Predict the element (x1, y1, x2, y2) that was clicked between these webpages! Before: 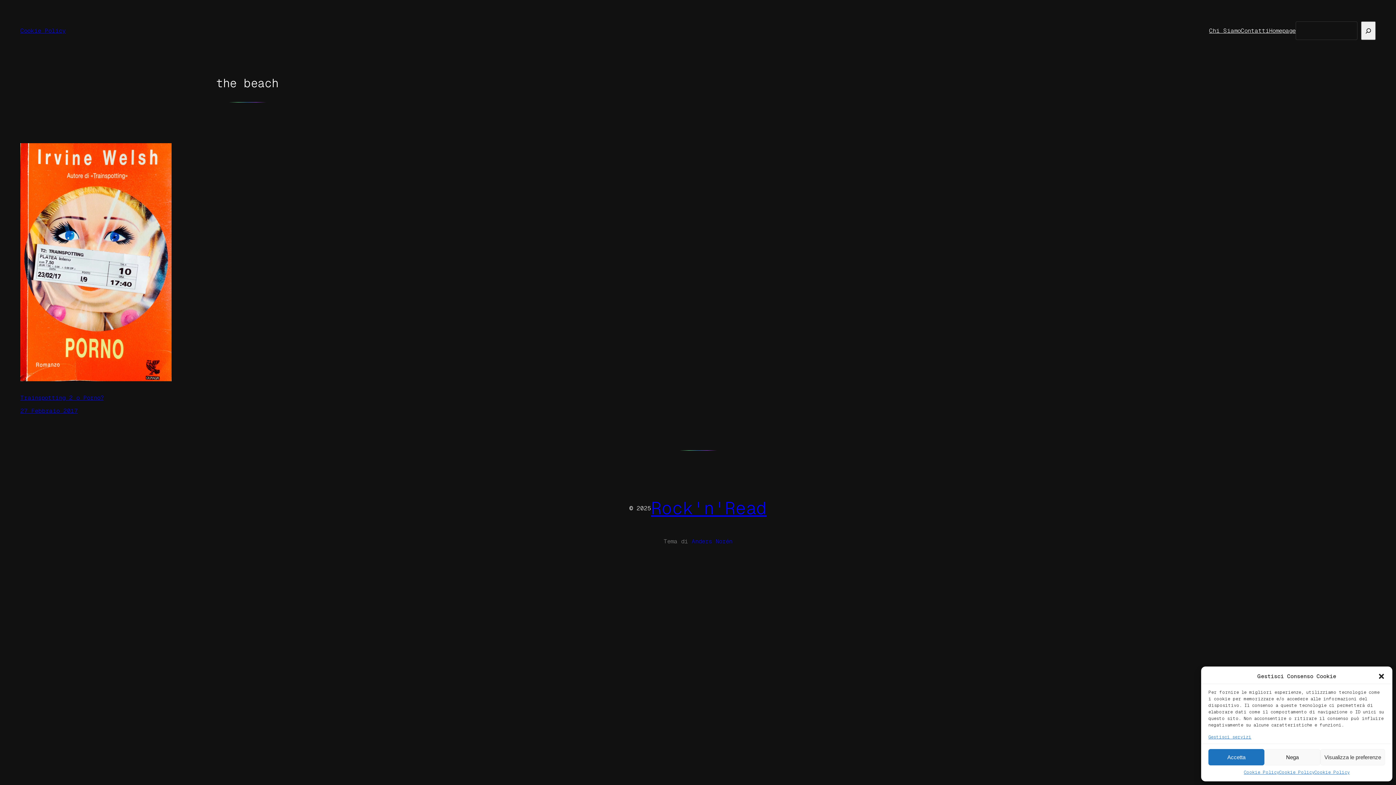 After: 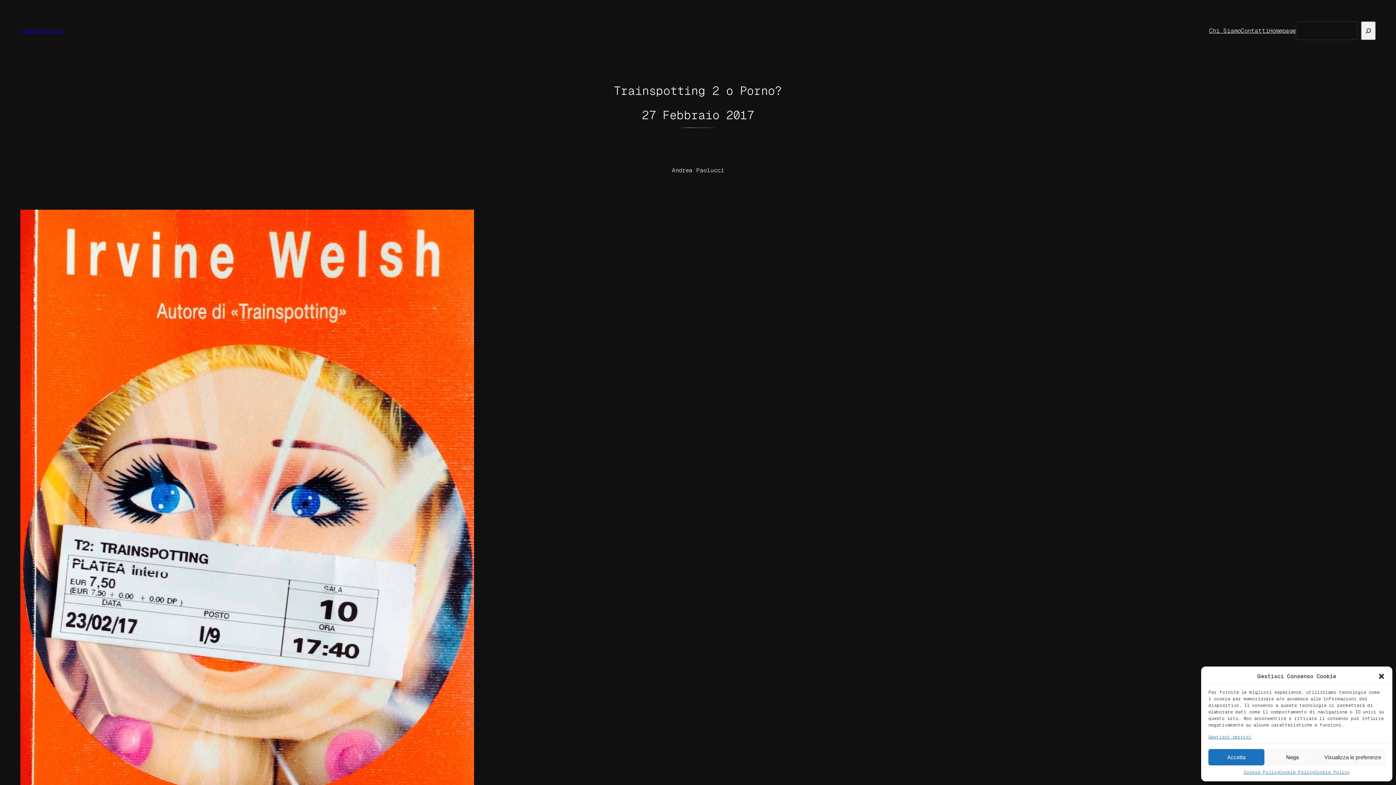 Action: bbox: (20, 143, 171, 383)